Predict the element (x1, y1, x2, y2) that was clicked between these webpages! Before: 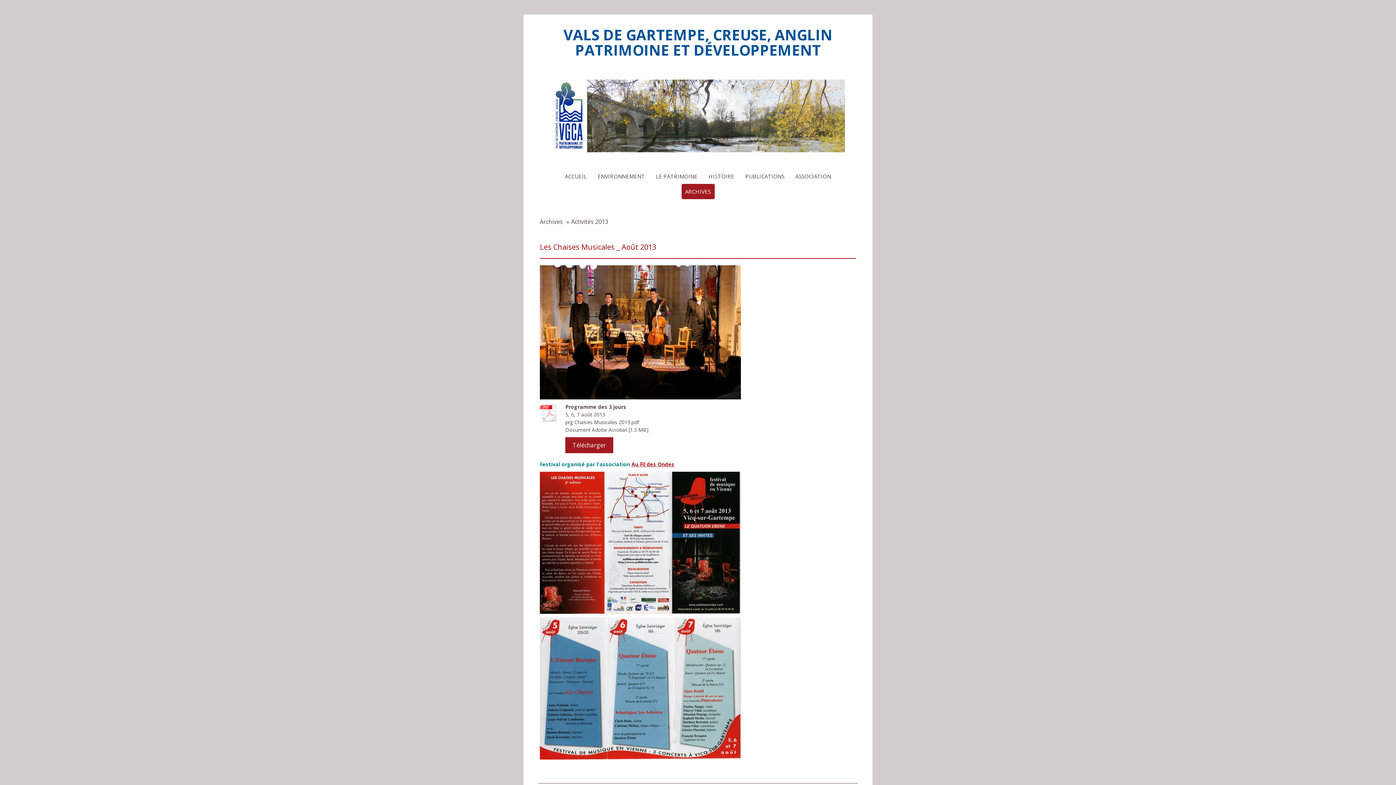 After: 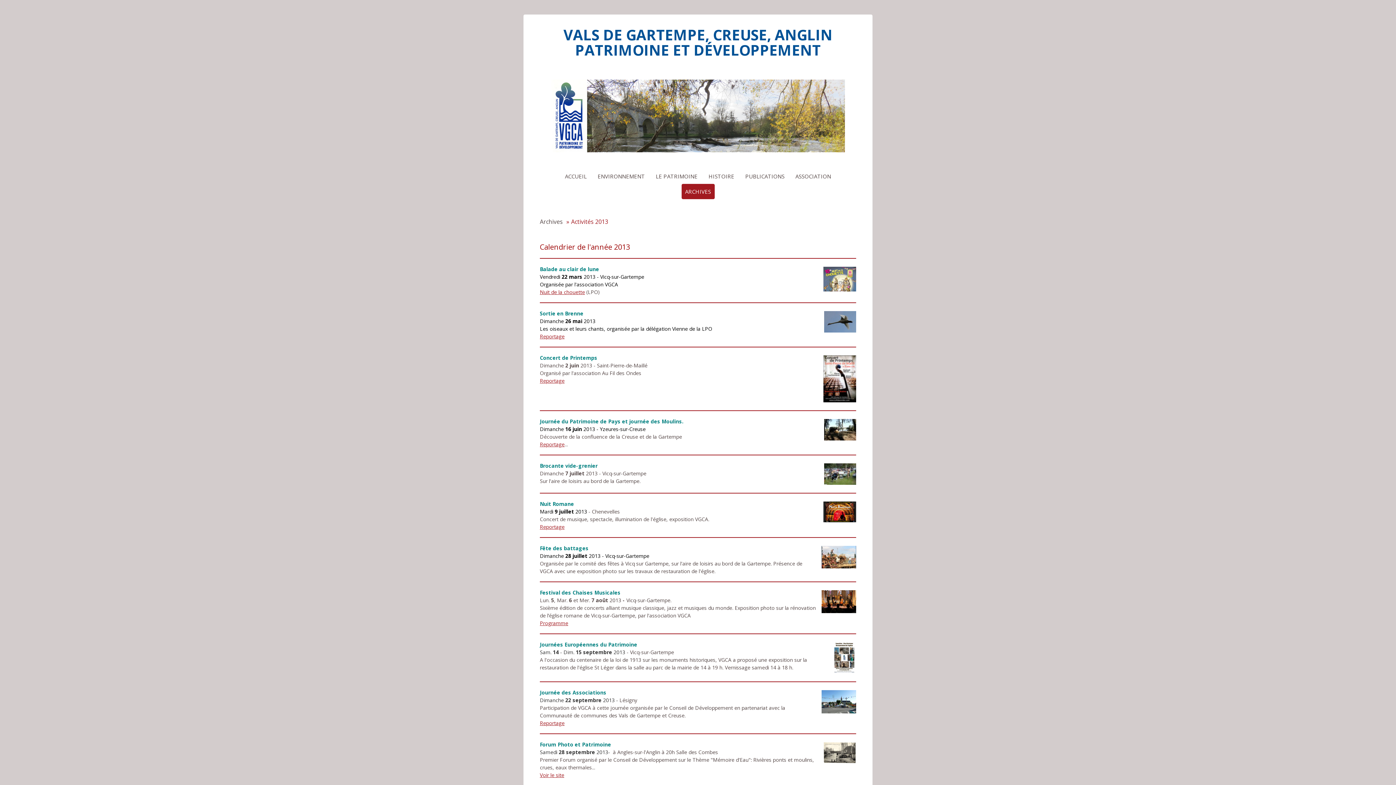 Action: label: Activités 2013 bbox: (566, 217, 608, 225)